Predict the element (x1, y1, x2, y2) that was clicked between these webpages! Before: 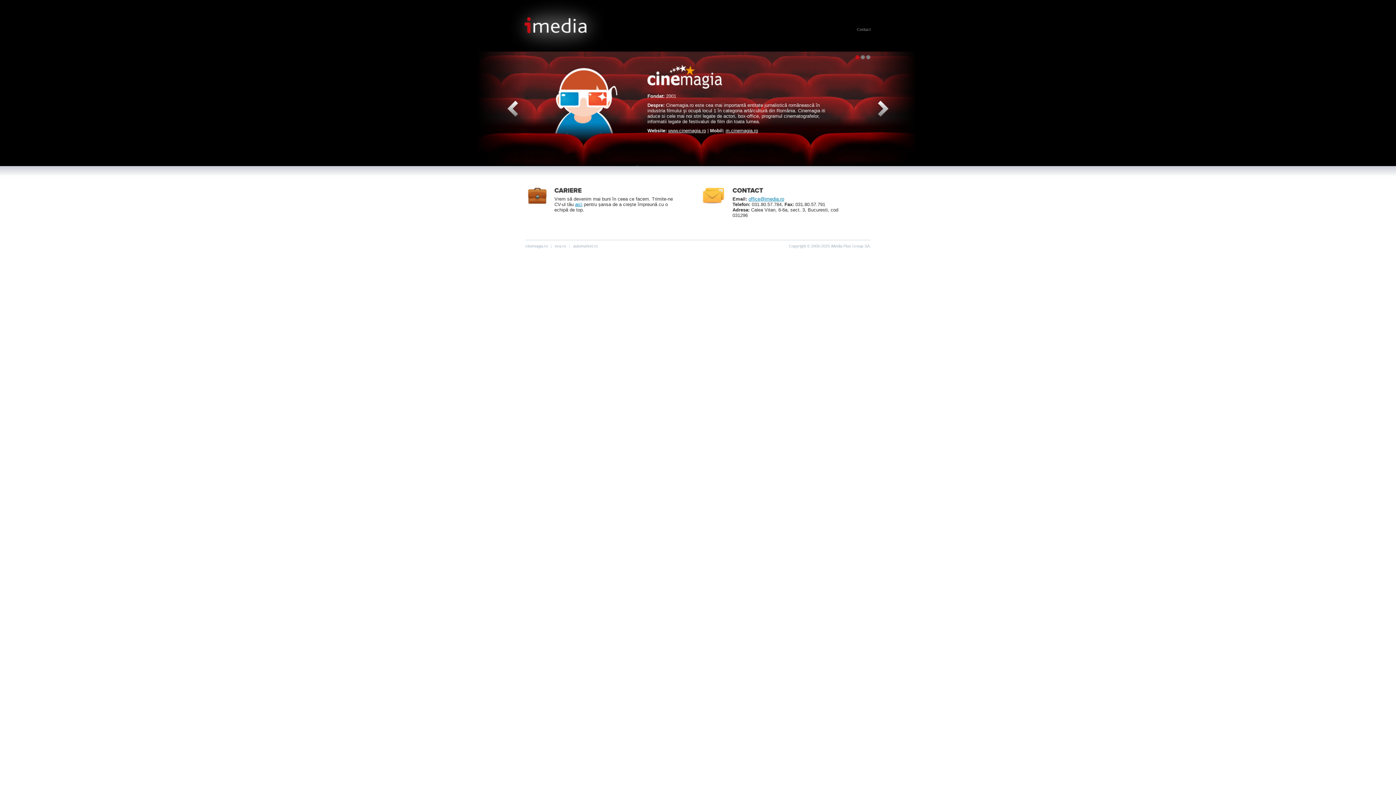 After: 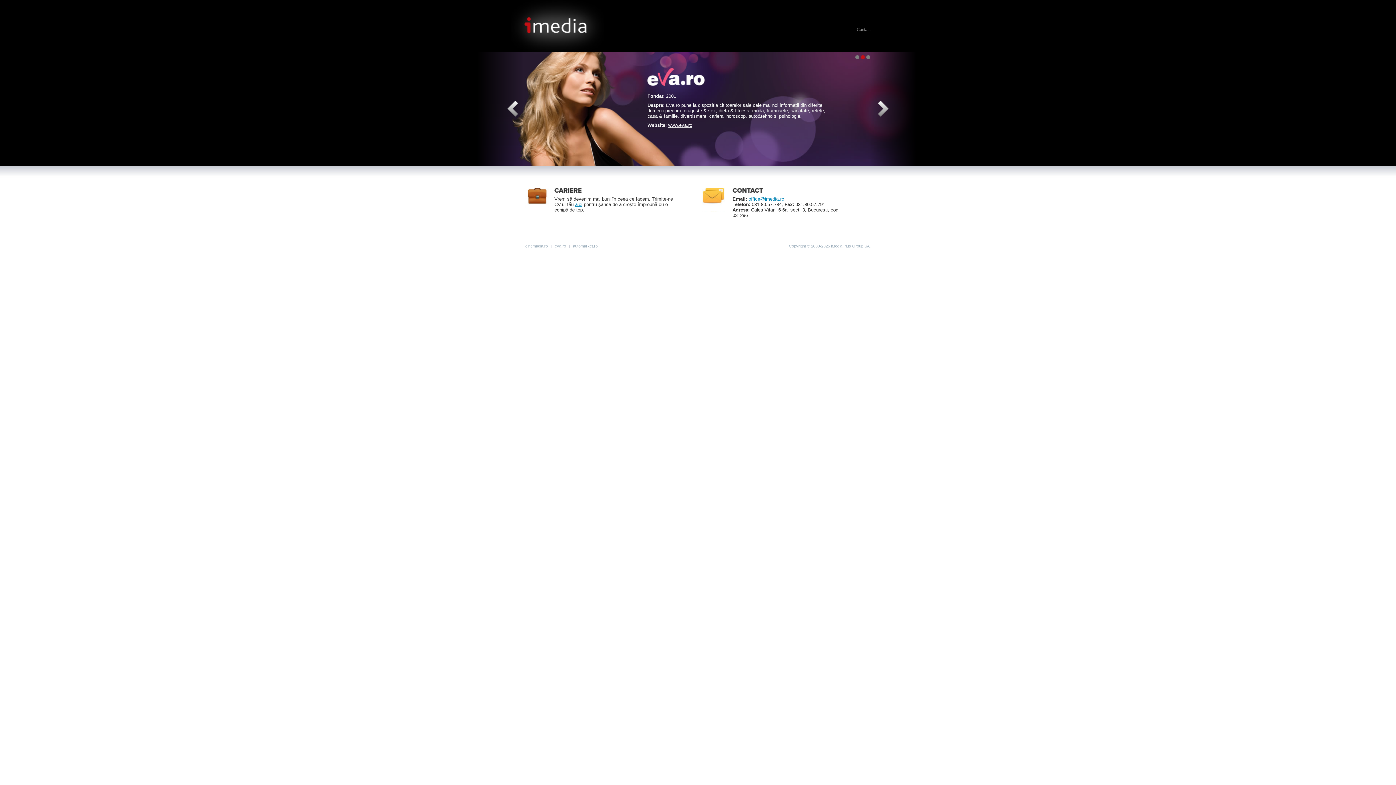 Action: bbox: (575, 201, 582, 207) label: aici